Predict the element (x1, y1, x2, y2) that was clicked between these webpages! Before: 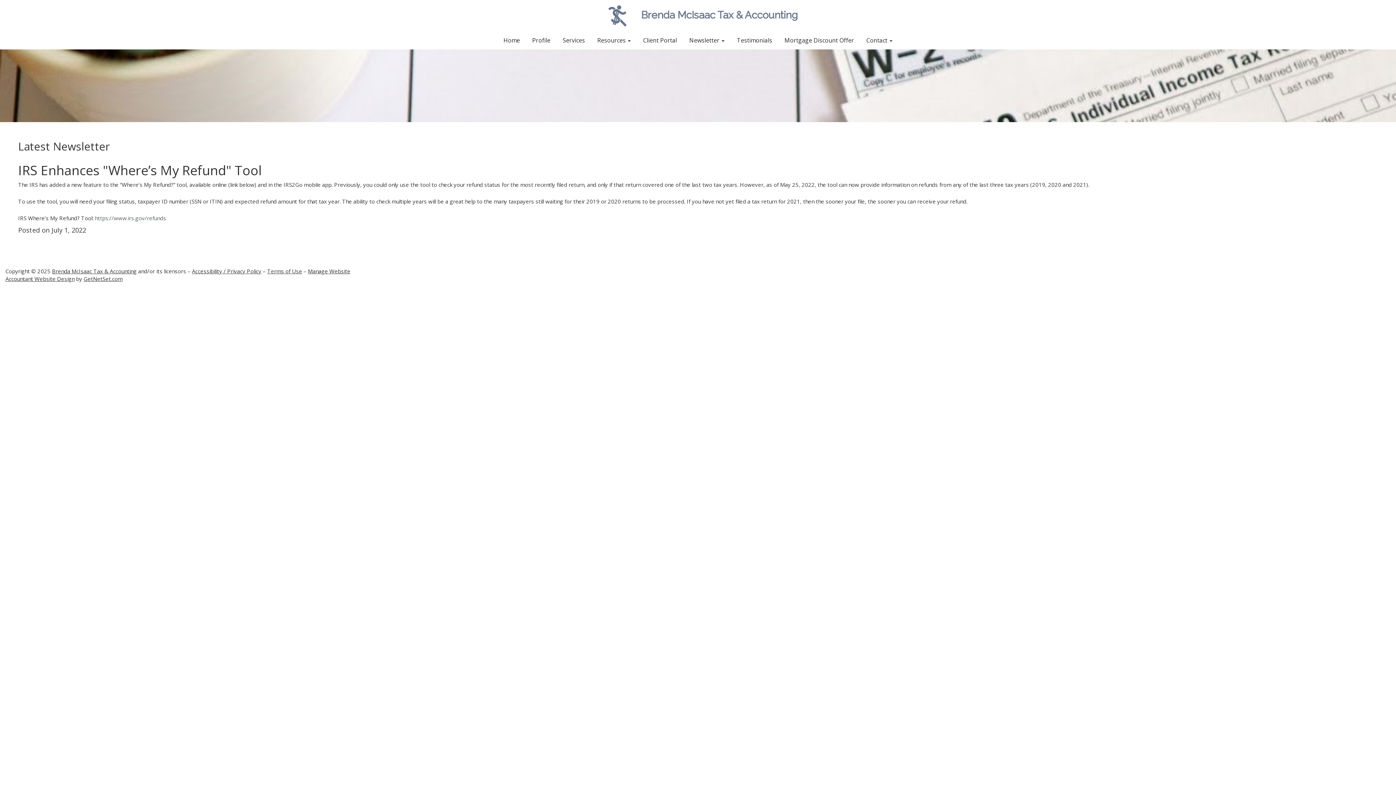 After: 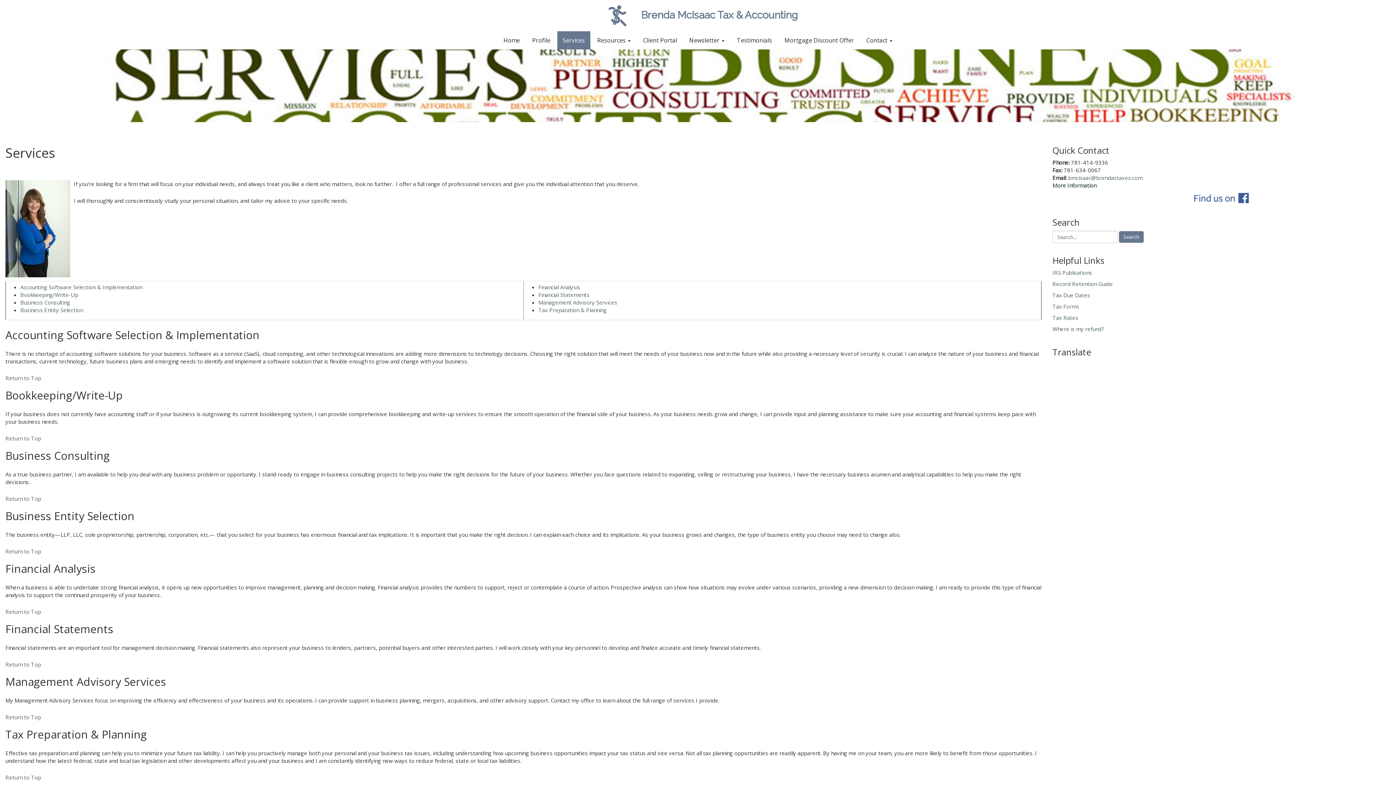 Action: label: Services bbox: (557, 31, 590, 49)